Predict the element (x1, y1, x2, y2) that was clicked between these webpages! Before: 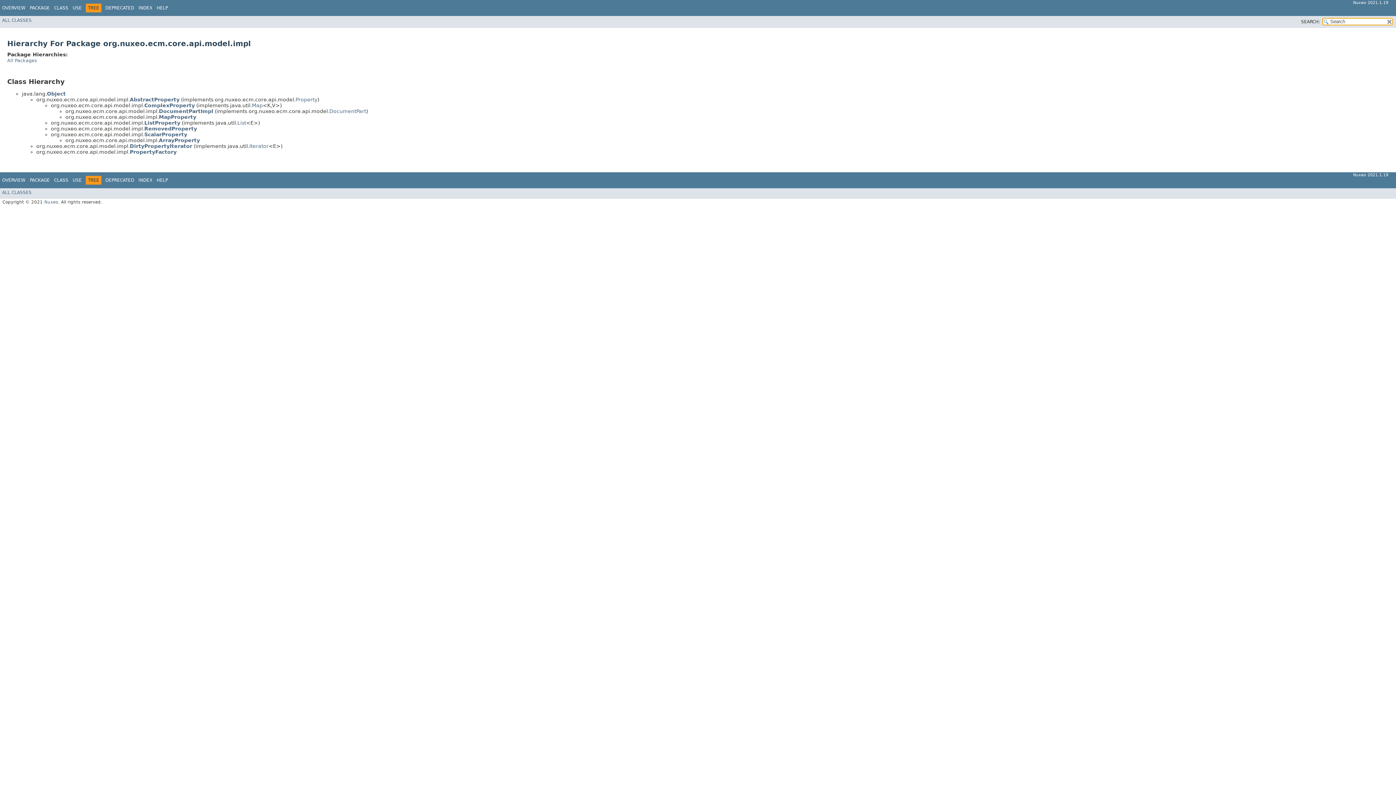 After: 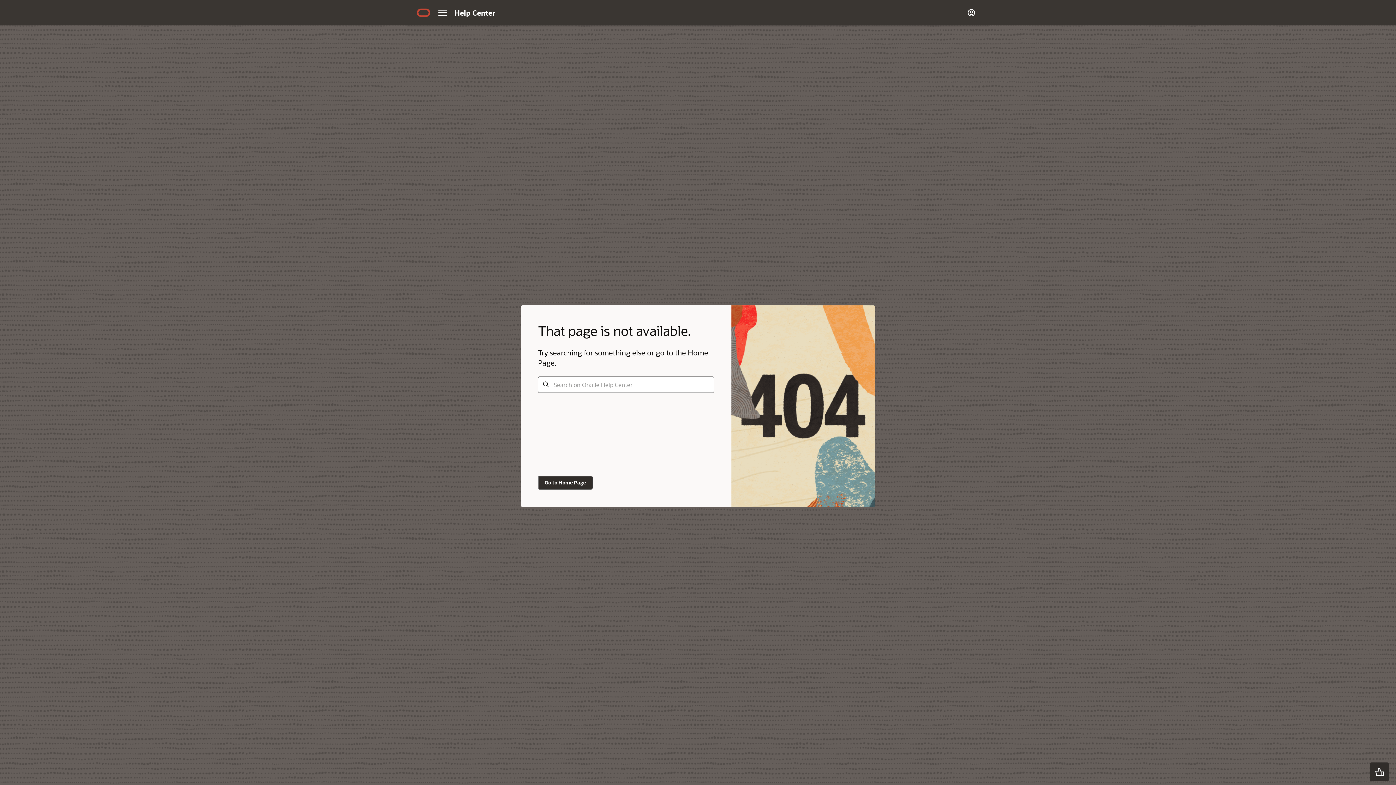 Action: label: List bbox: (237, 119, 246, 125)